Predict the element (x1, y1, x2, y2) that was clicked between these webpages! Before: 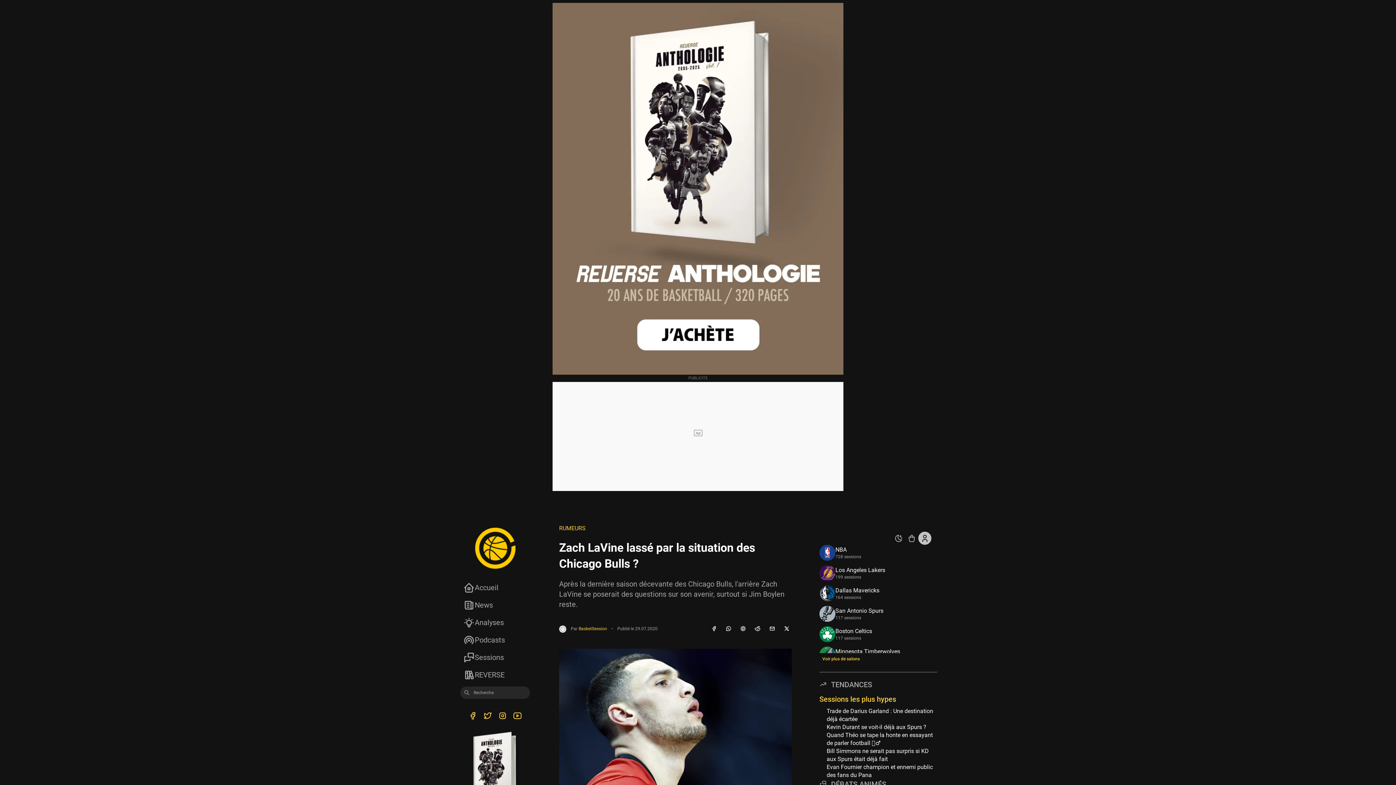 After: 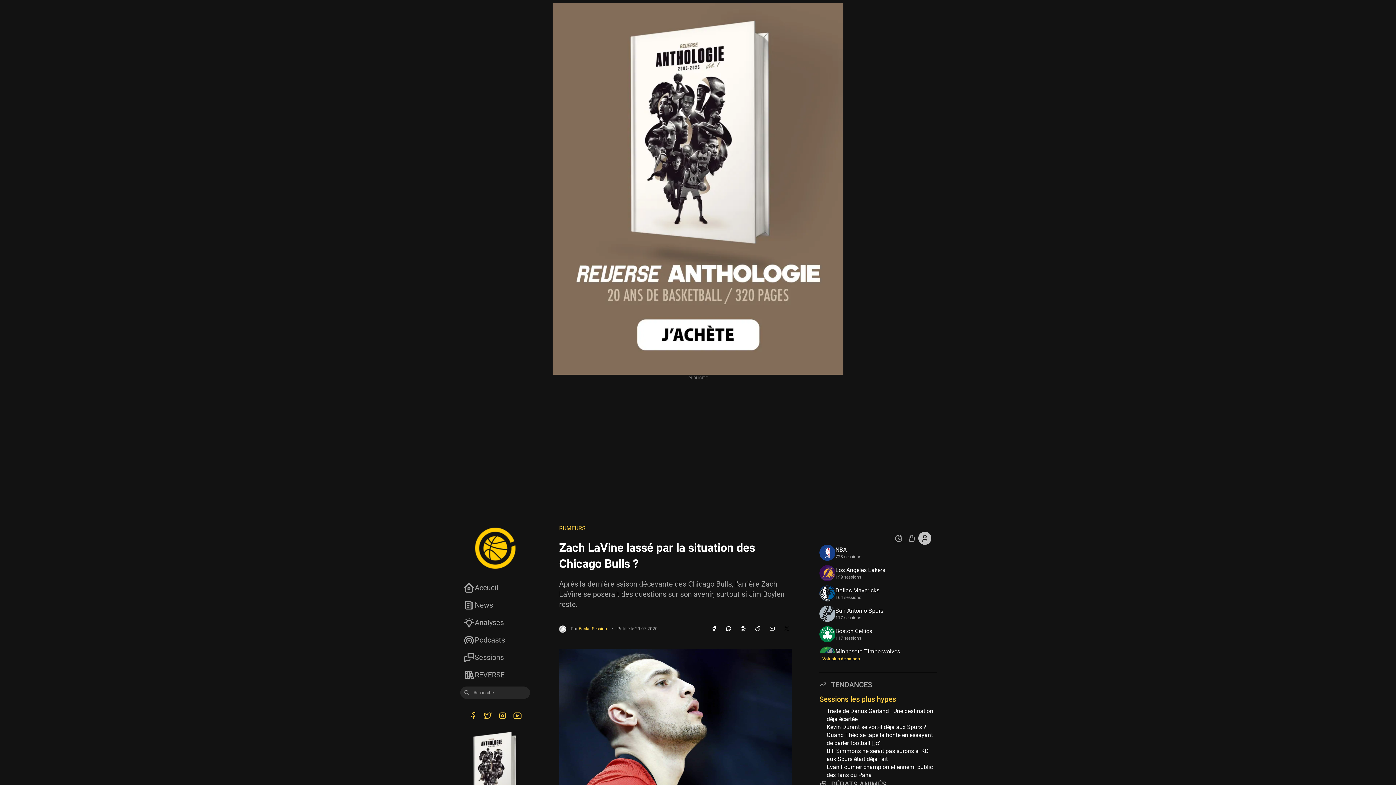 Action: bbox: (781, 624, 792, 634)